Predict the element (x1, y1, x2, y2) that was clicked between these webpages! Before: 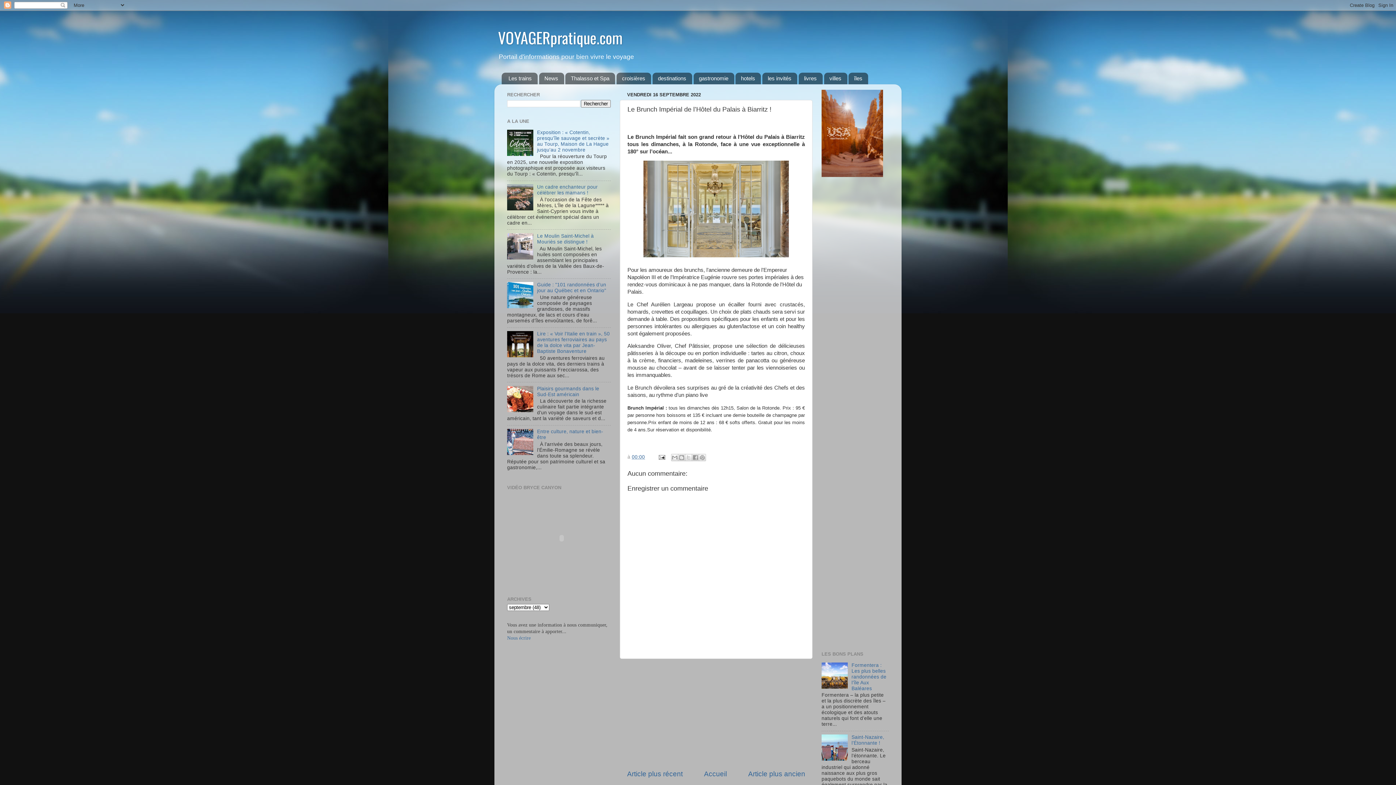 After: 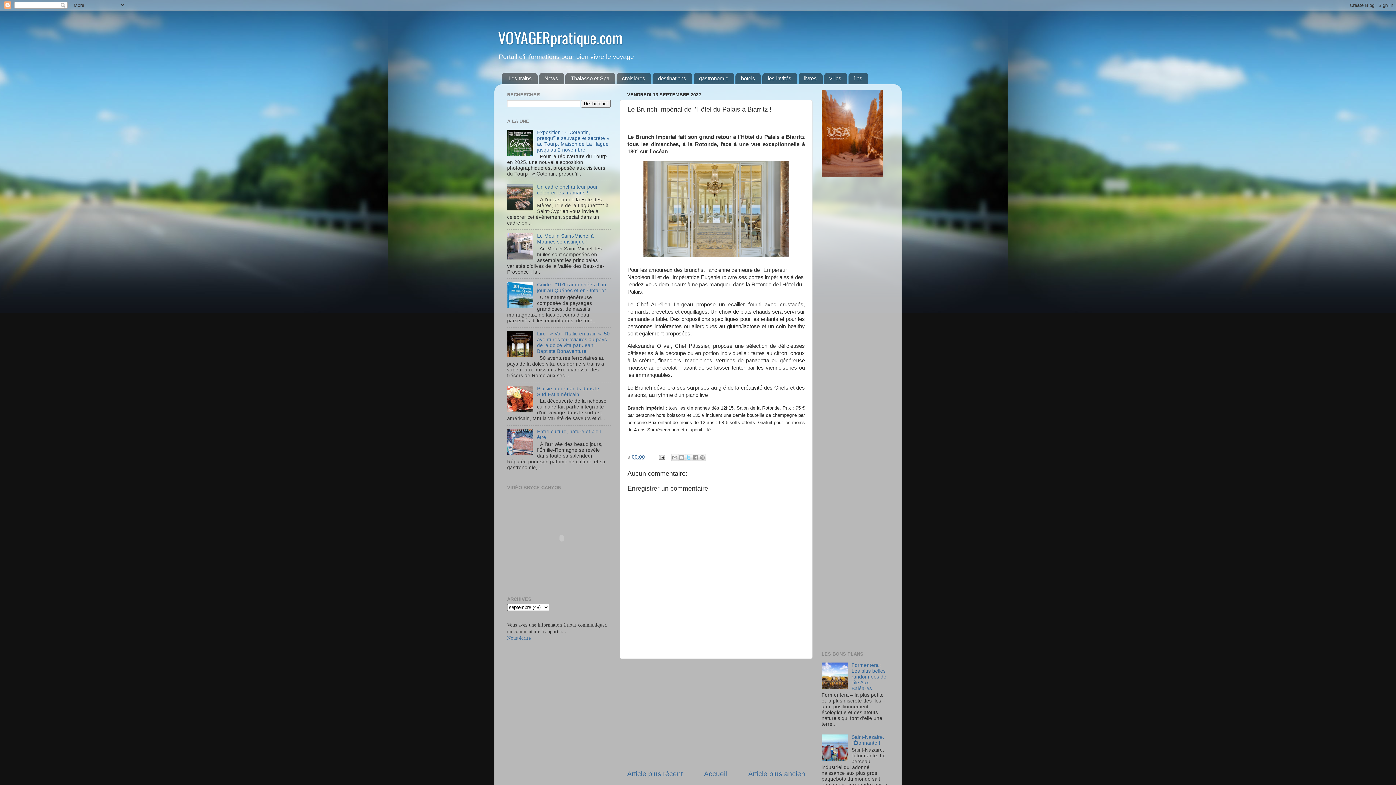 Action: bbox: (685, 454, 692, 461) label: Partager sur X